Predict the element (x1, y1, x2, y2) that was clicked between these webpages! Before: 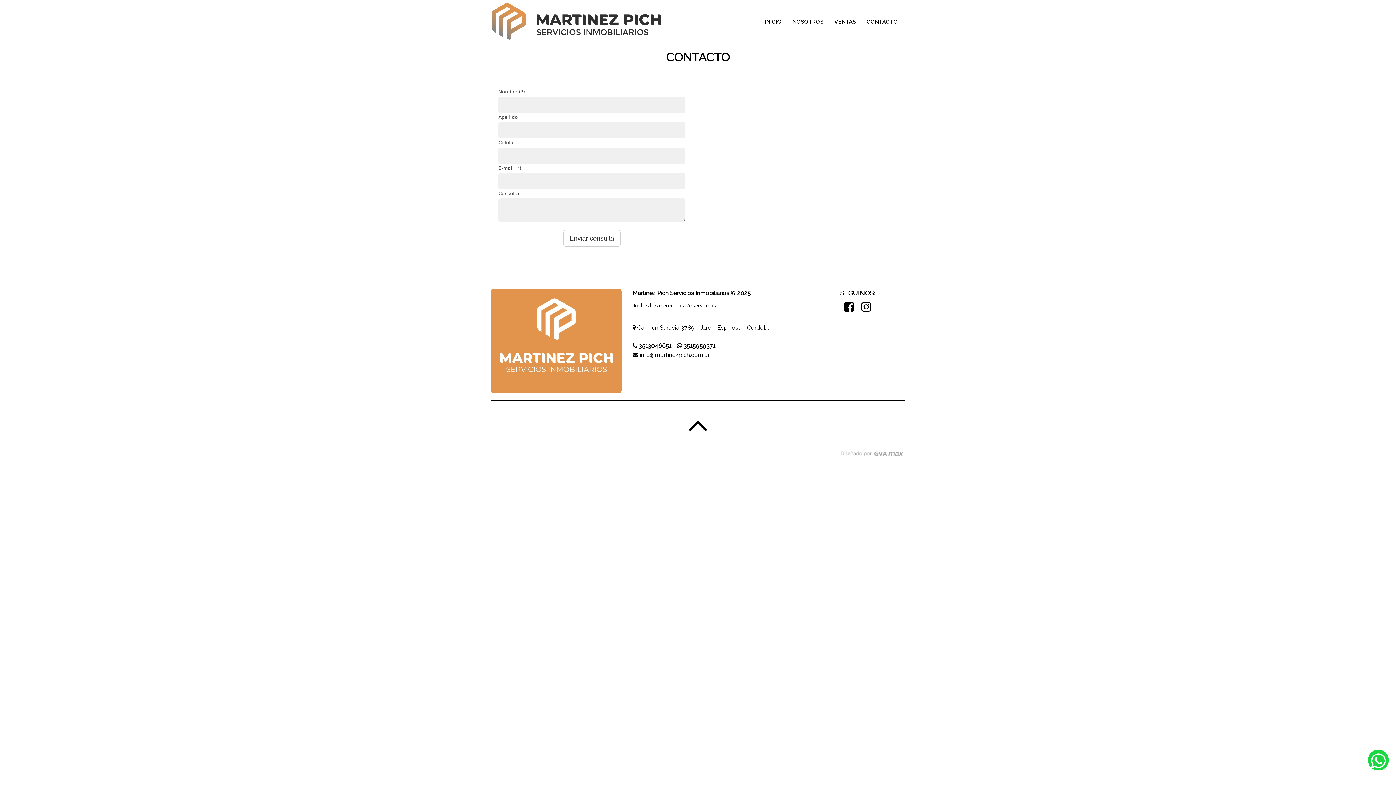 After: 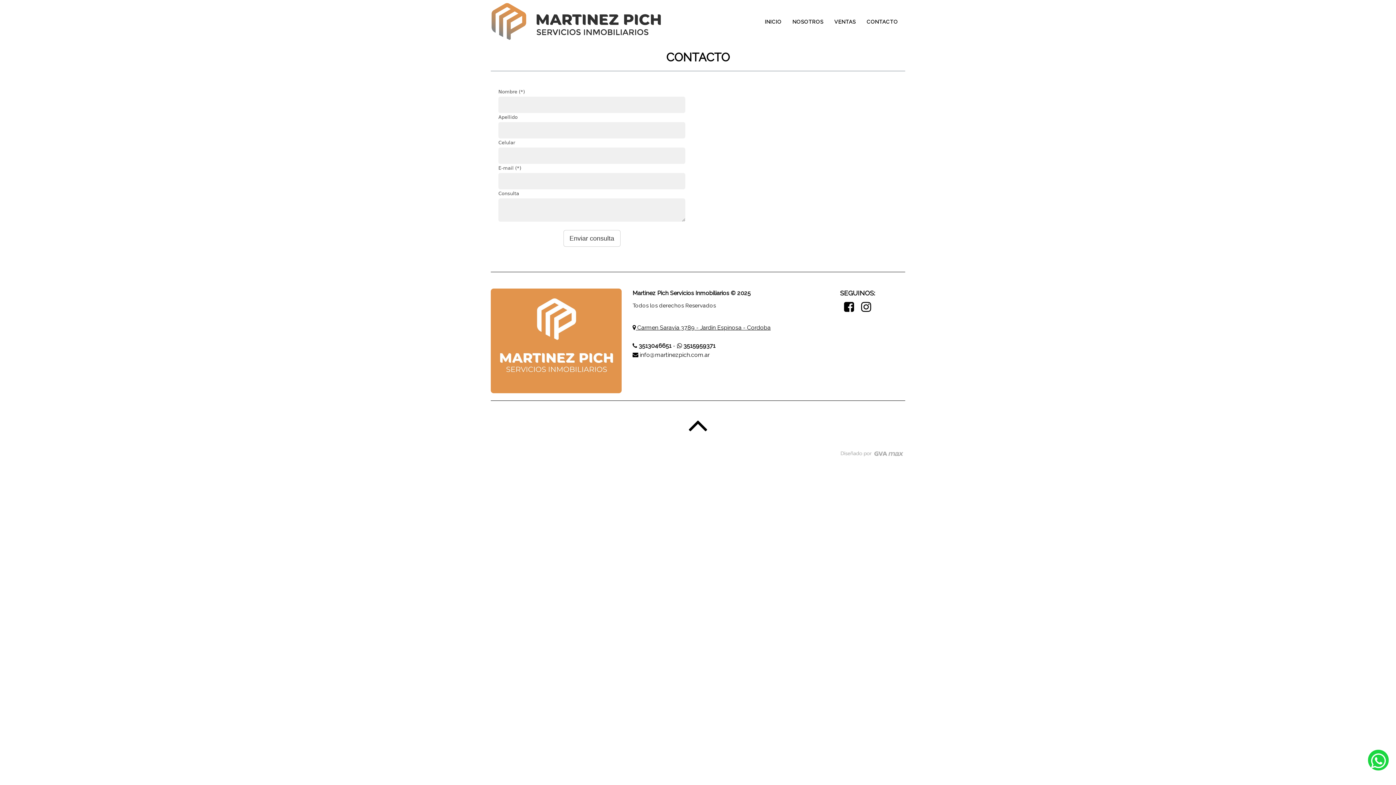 Action: bbox: (636, 324, 770, 331) label:  Carmen Saravia 3789 - Jardin Espinosa - Cordoba